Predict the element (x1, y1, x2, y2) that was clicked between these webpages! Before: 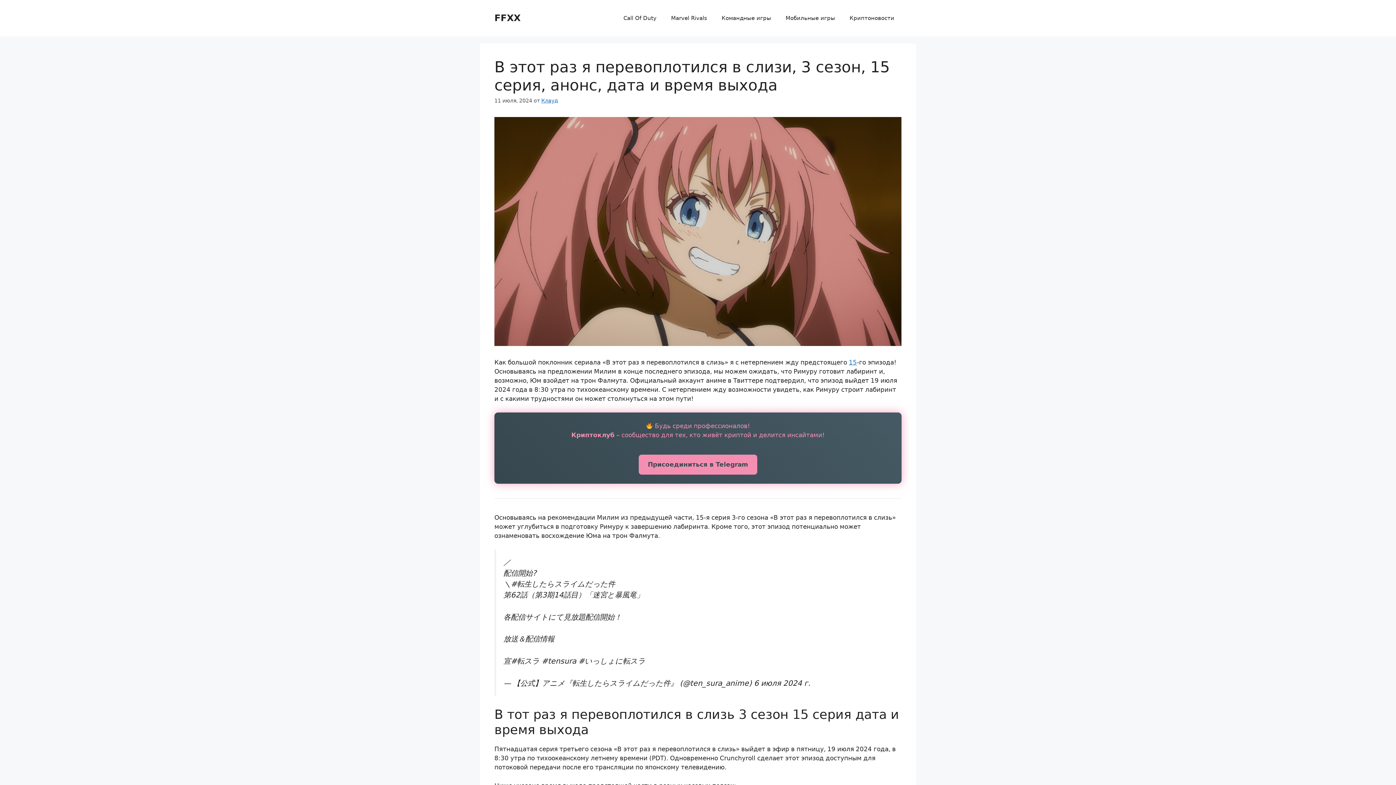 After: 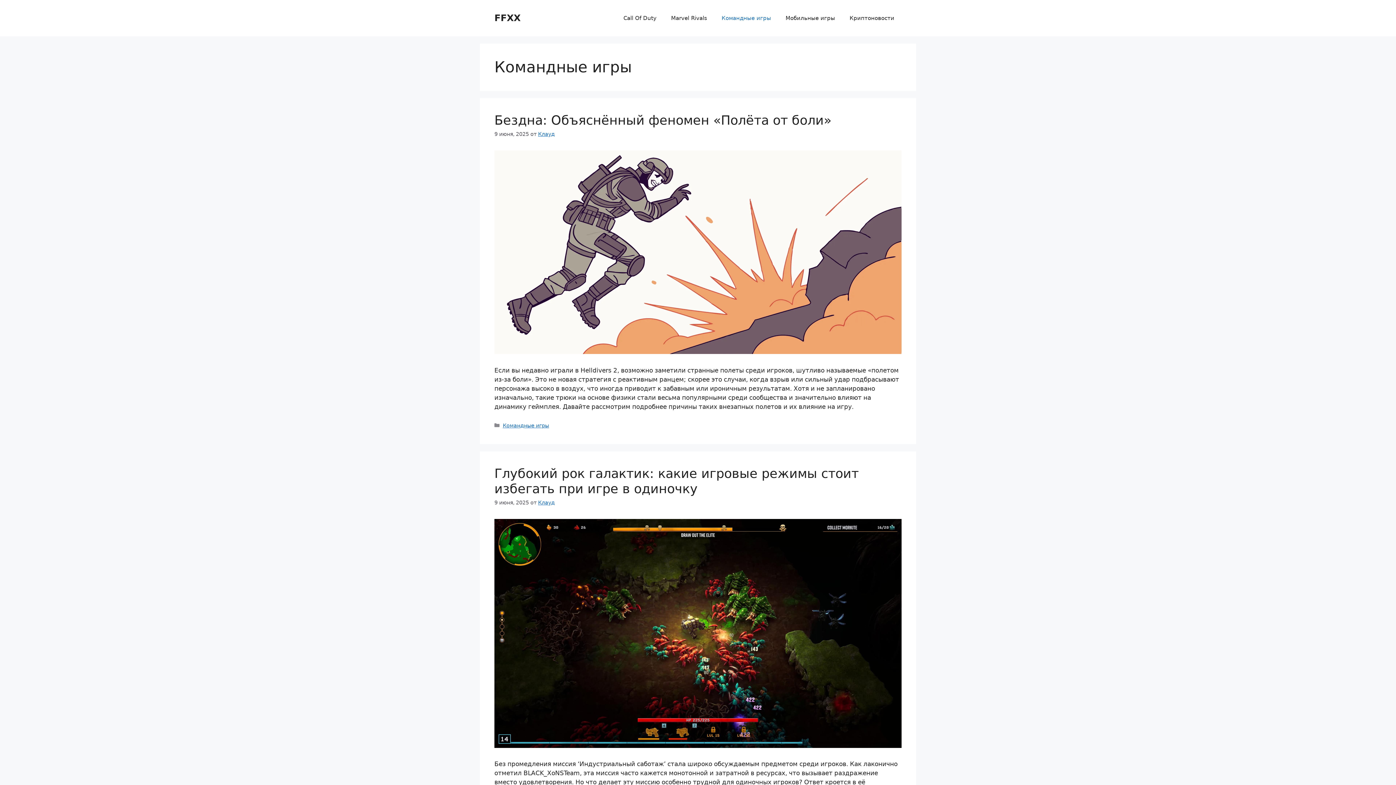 Action: label: Командные игры bbox: (714, 7, 778, 29)